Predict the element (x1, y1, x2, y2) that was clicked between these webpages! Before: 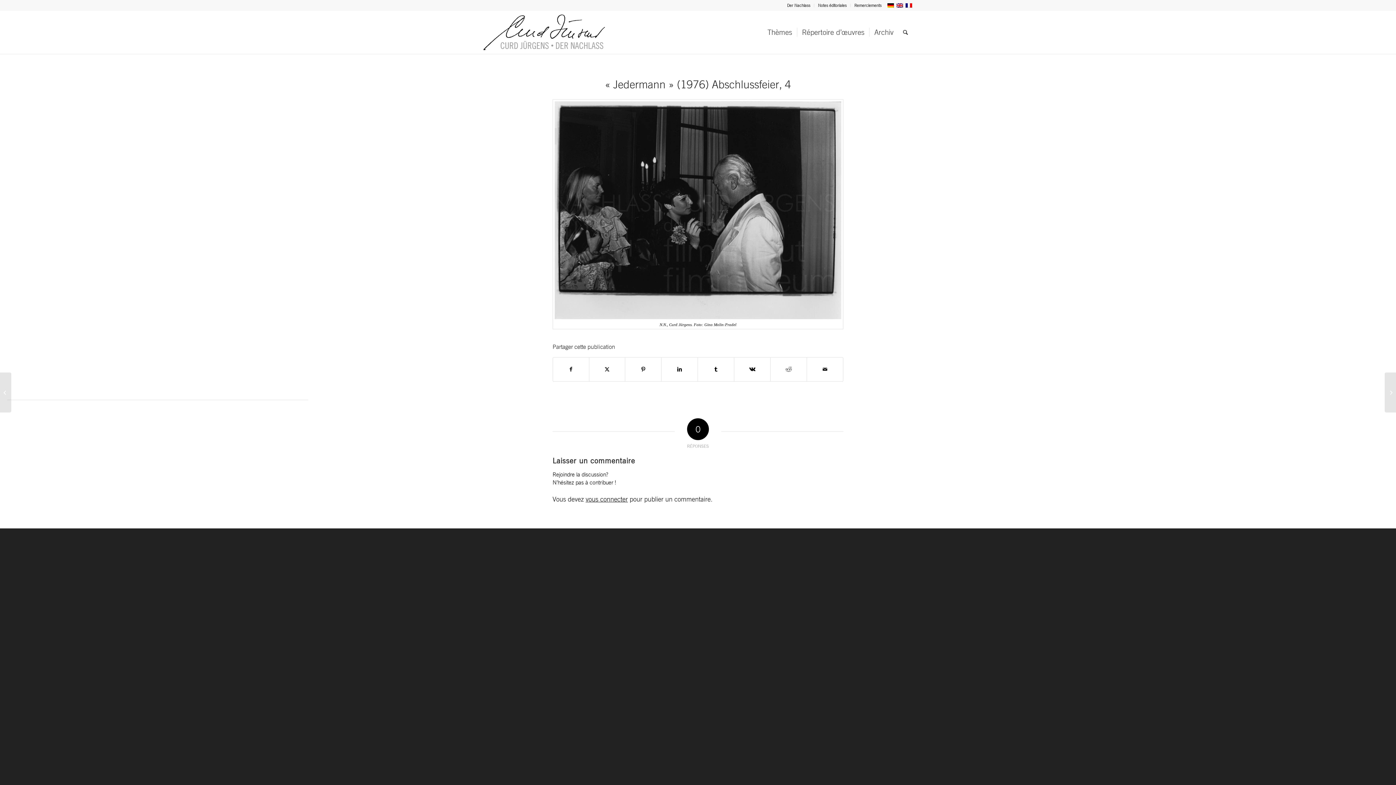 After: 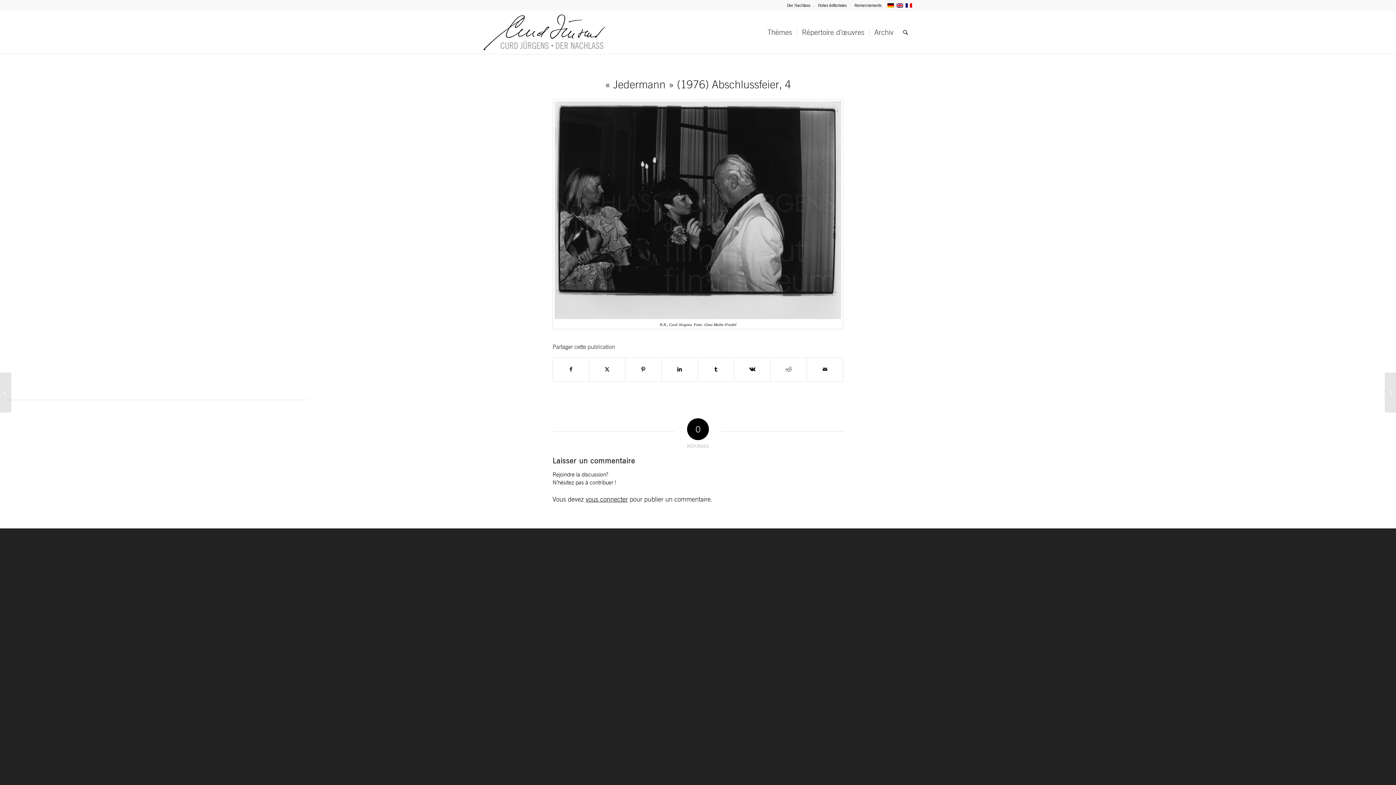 Action: bbox: (905, 2, 912, 8)